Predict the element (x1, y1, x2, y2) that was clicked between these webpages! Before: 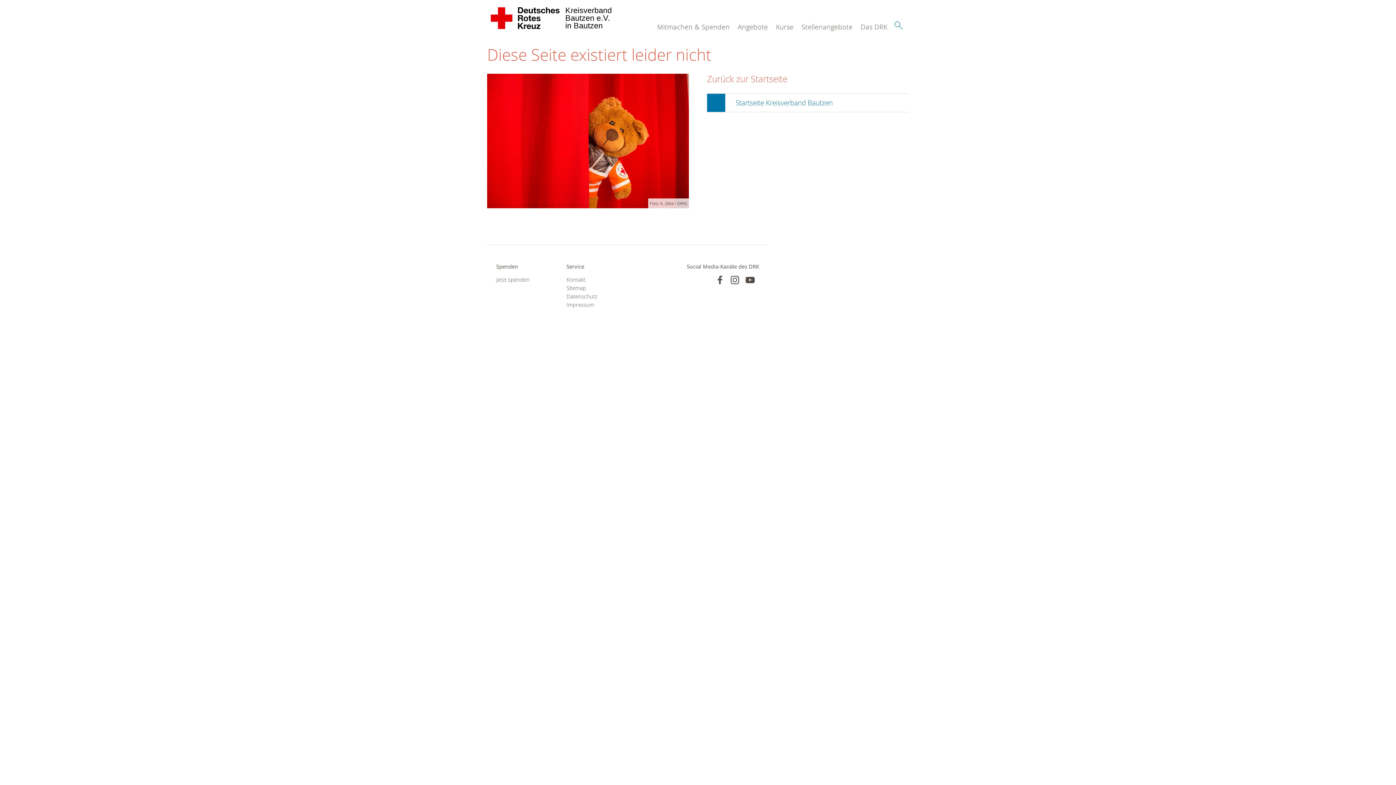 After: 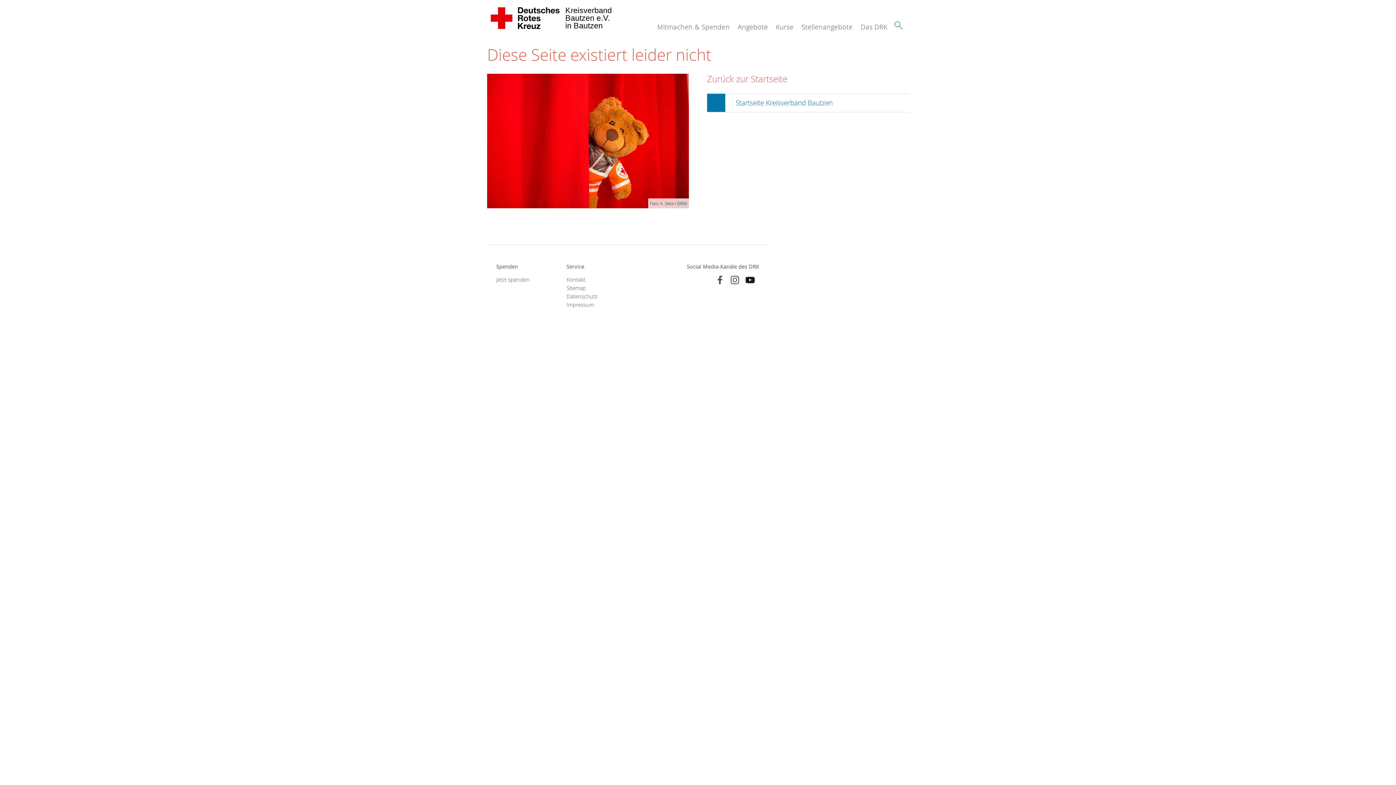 Action: bbox: (745, 275, 754, 284)